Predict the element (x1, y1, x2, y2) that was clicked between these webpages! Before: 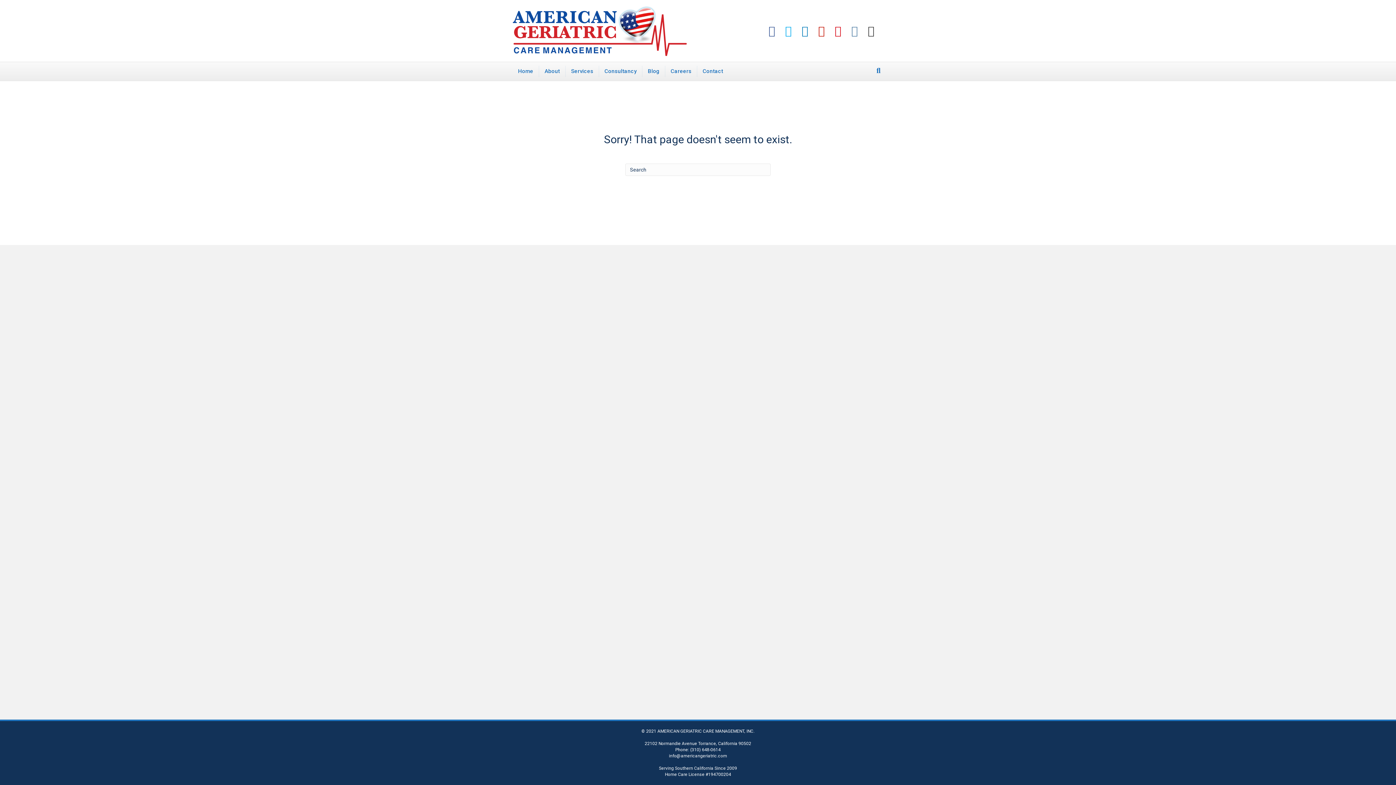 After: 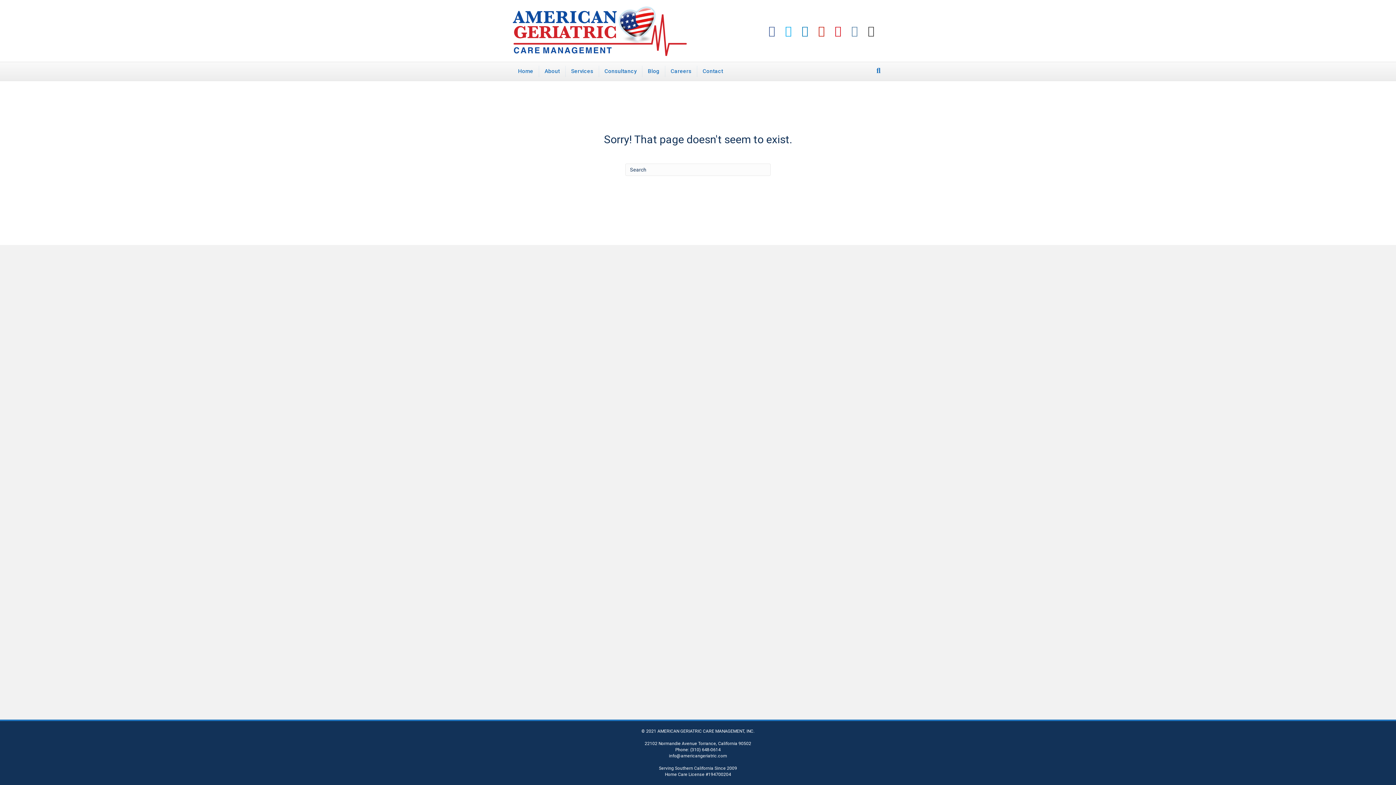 Action: bbox: (765, 25, 778, 36) label: Facebook